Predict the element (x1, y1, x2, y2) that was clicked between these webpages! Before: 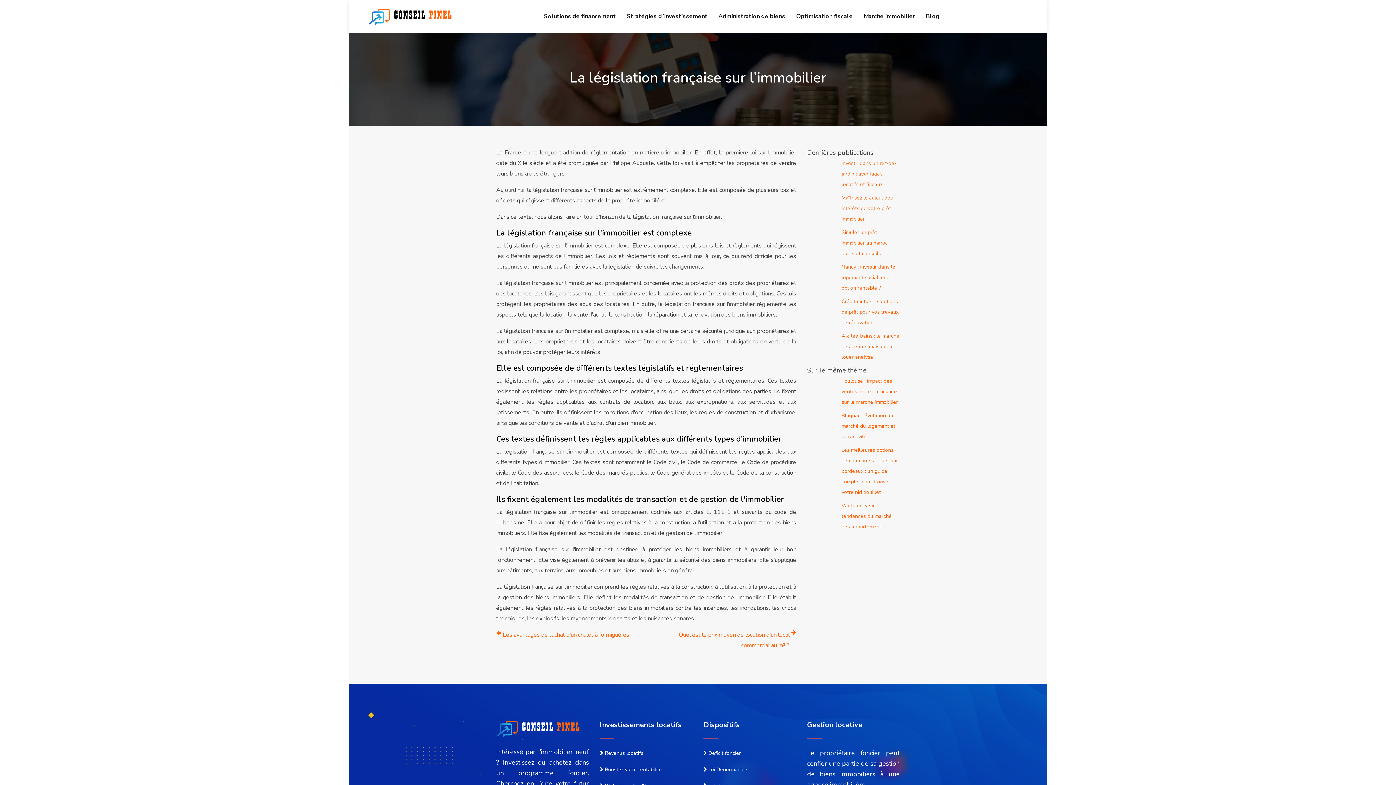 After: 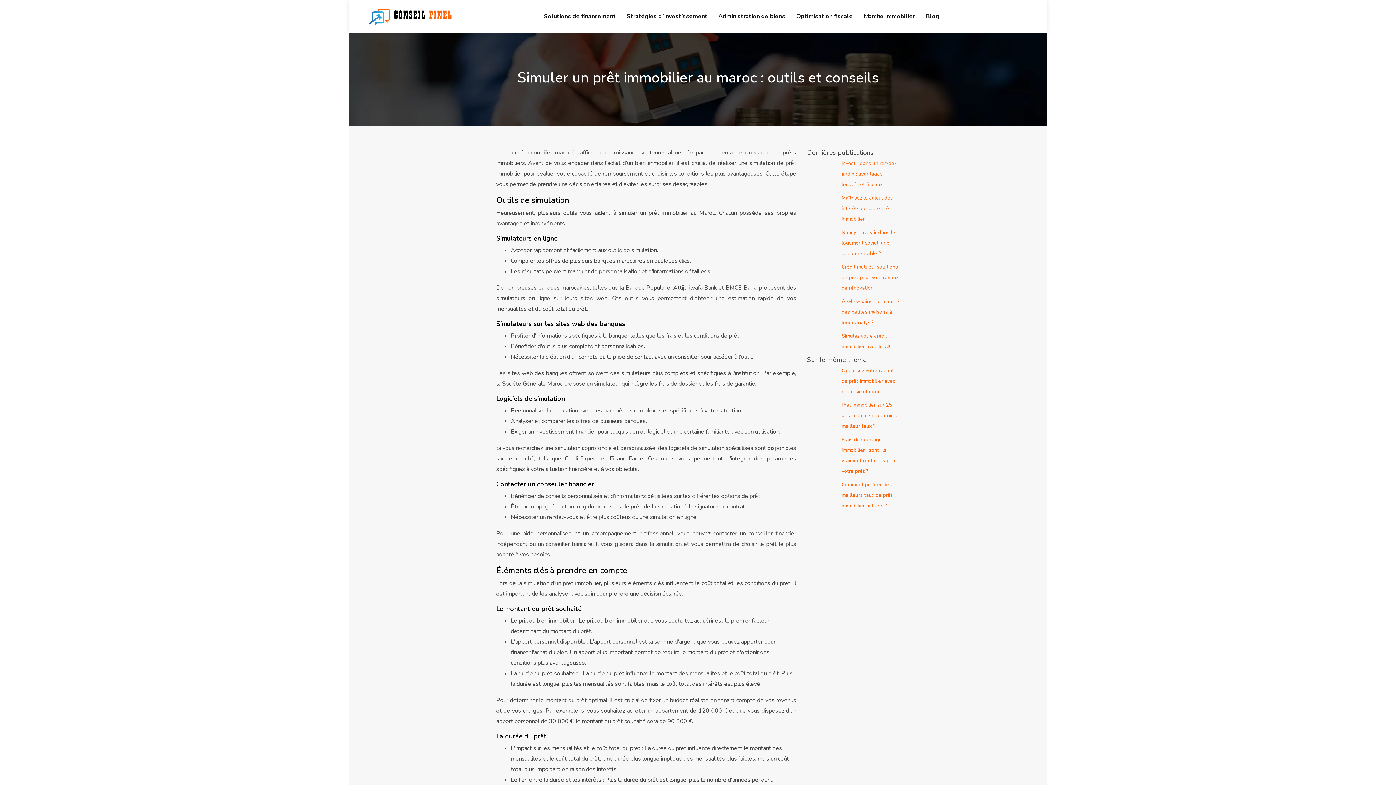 Action: bbox: (807, 227, 900, 258) label: Simuler un prêt immobilier au maroc : outils et conseils